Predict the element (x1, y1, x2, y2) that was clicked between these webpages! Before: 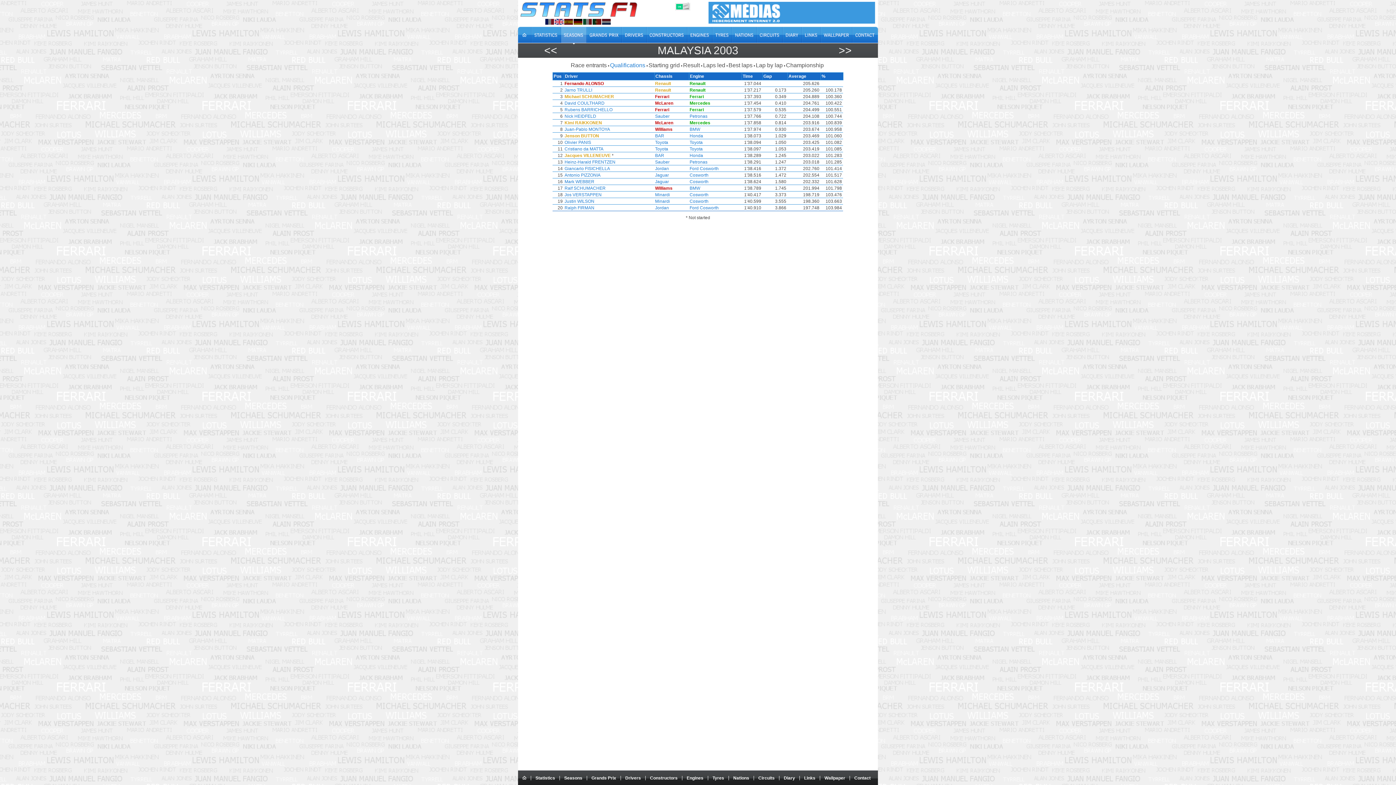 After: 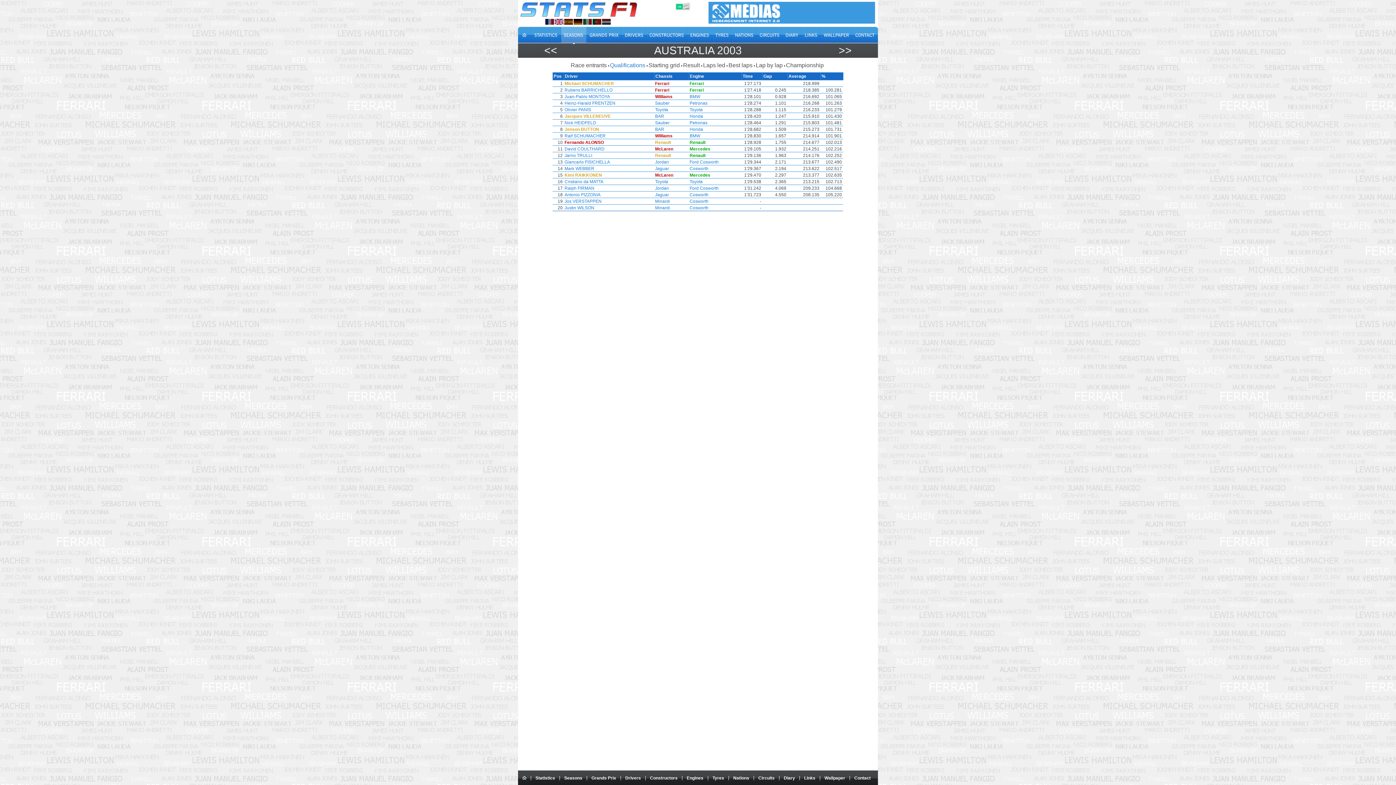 Action: bbox: (544, 44, 557, 56) label: <<